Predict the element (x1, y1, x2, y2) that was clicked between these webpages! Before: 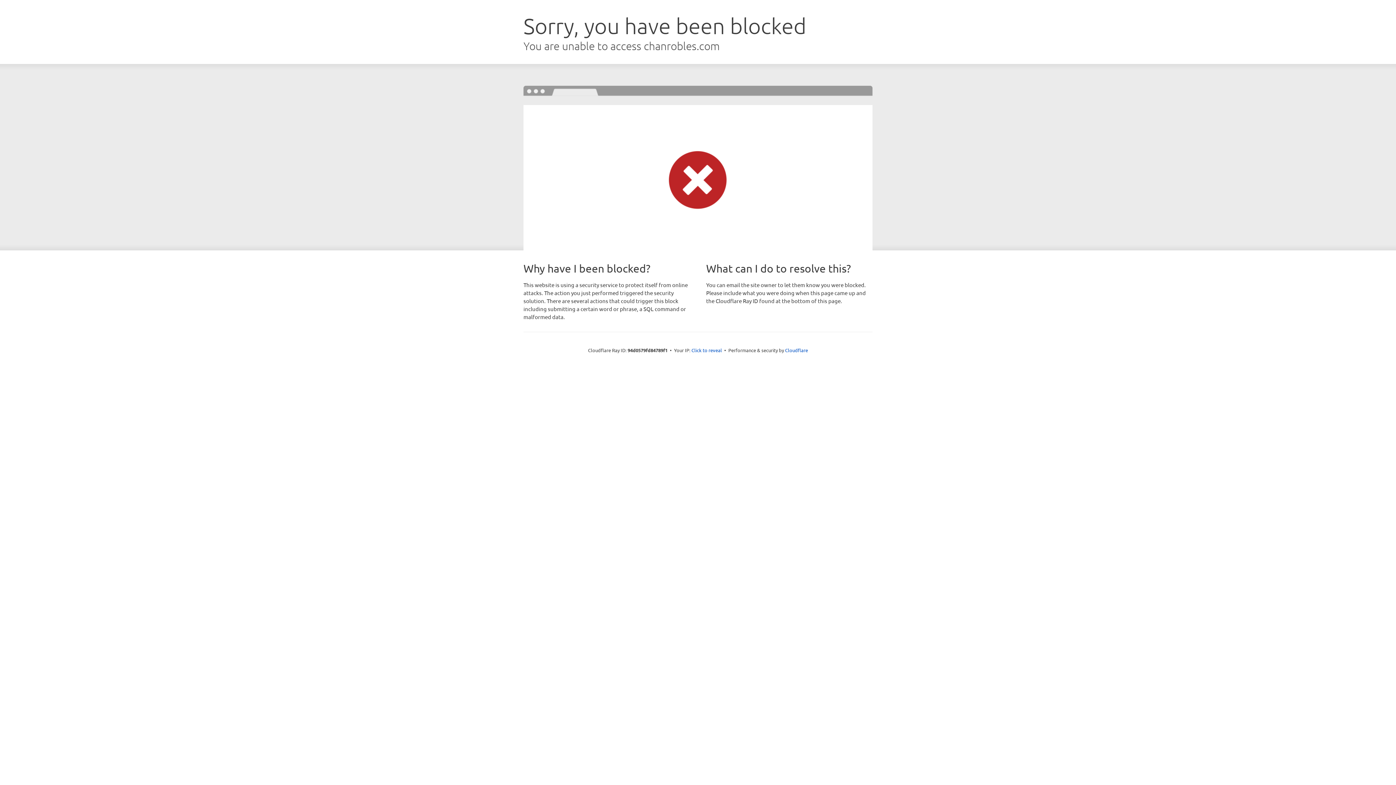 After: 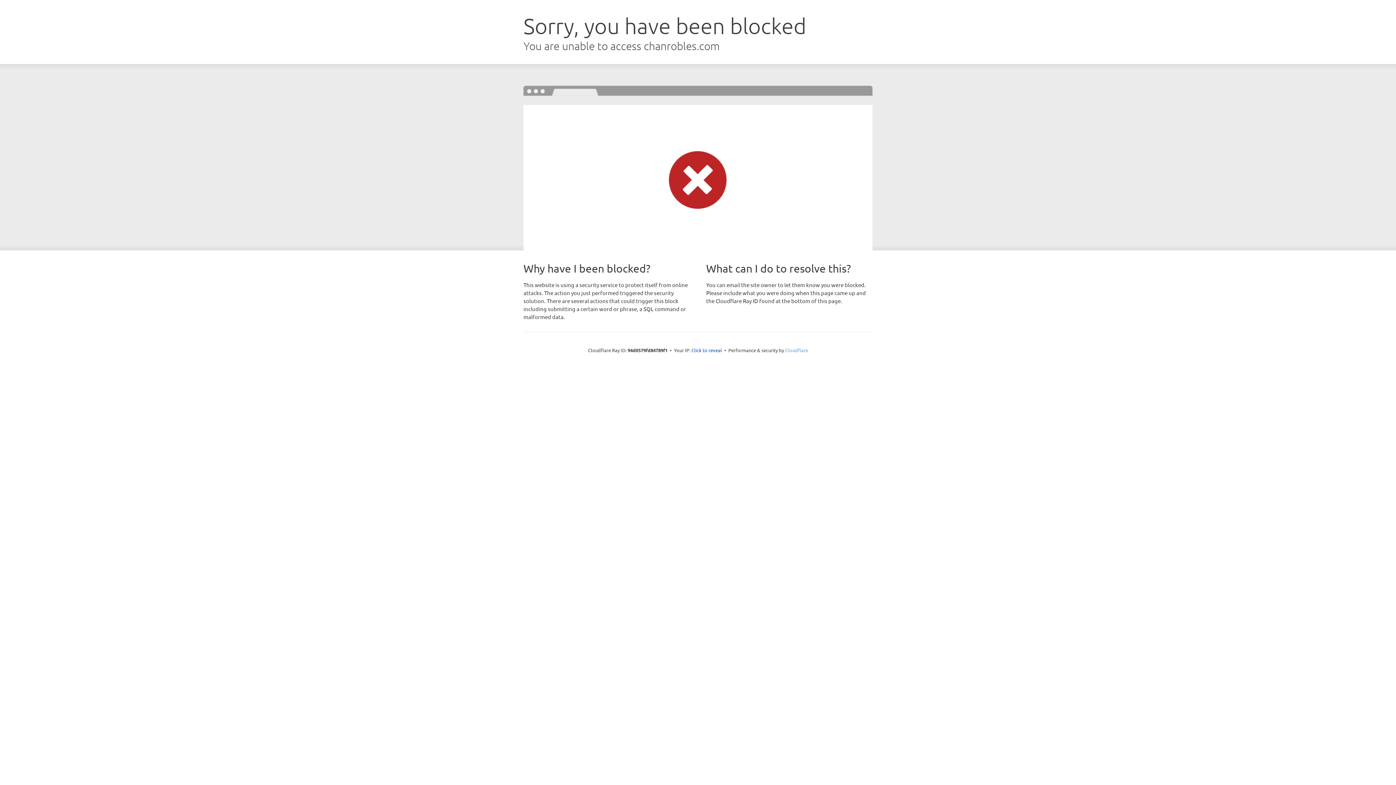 Action: label: Cloudflare bbox: (785, 347, 808, 353)